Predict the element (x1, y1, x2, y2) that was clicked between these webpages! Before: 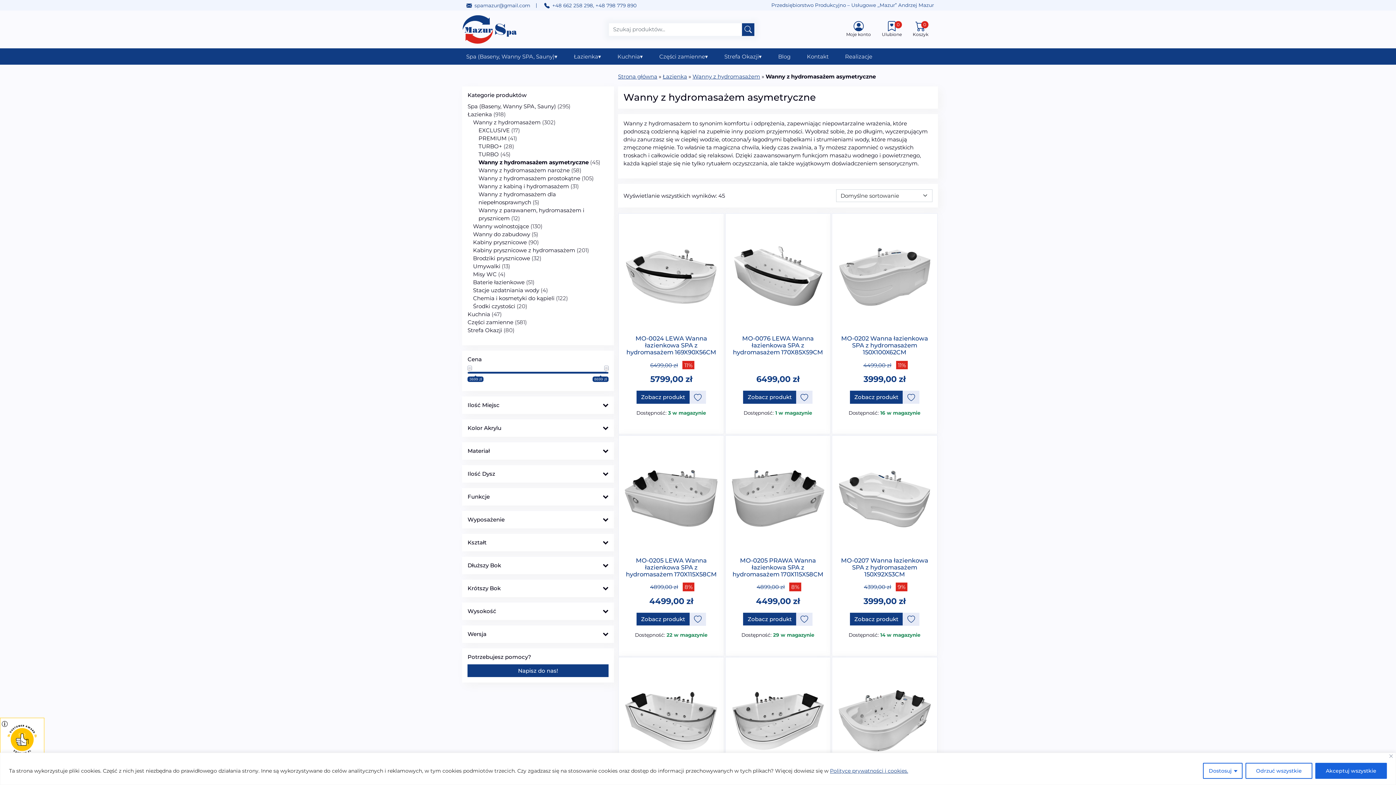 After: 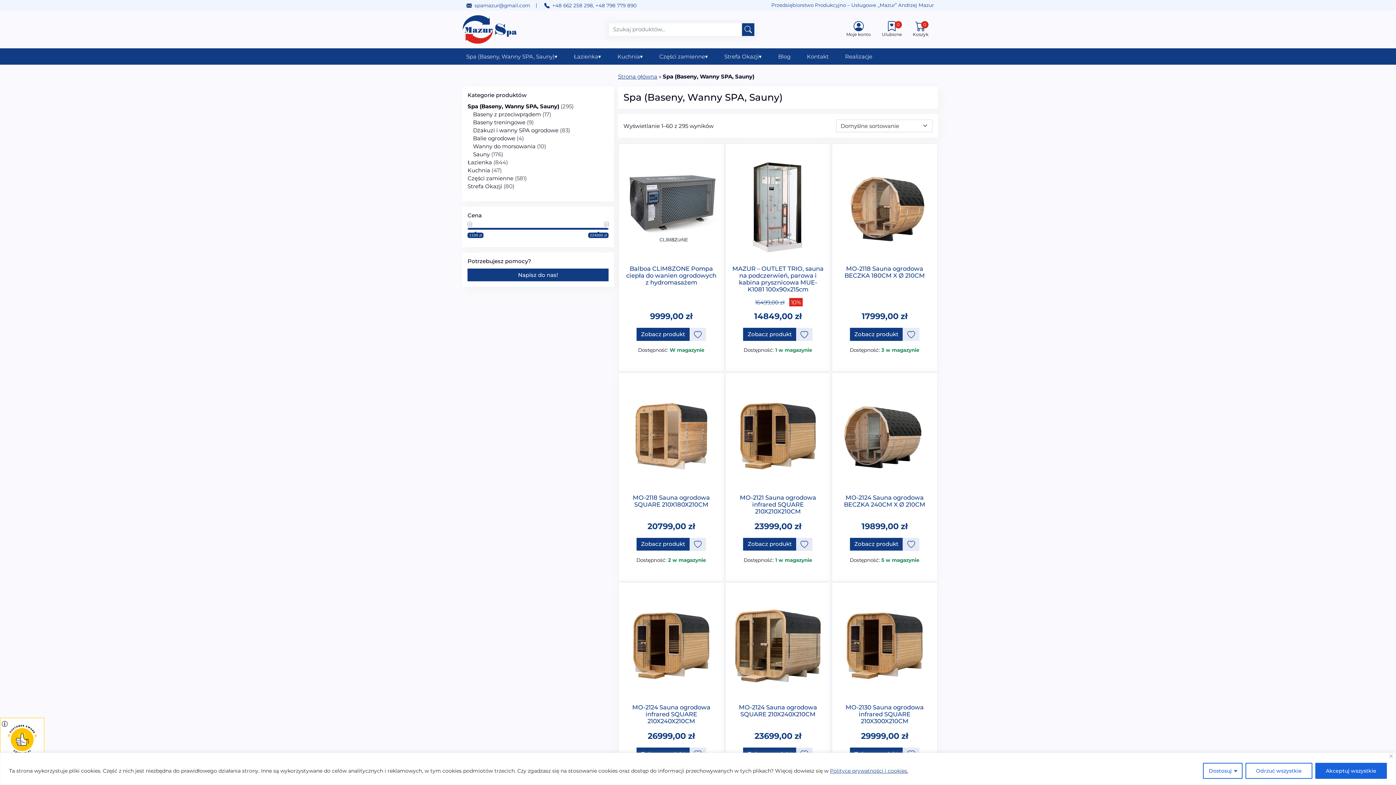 Action: bbox: (466, 49, 557, 63) label: Spa (Baseny, Wanny SPA, Sauny)▾